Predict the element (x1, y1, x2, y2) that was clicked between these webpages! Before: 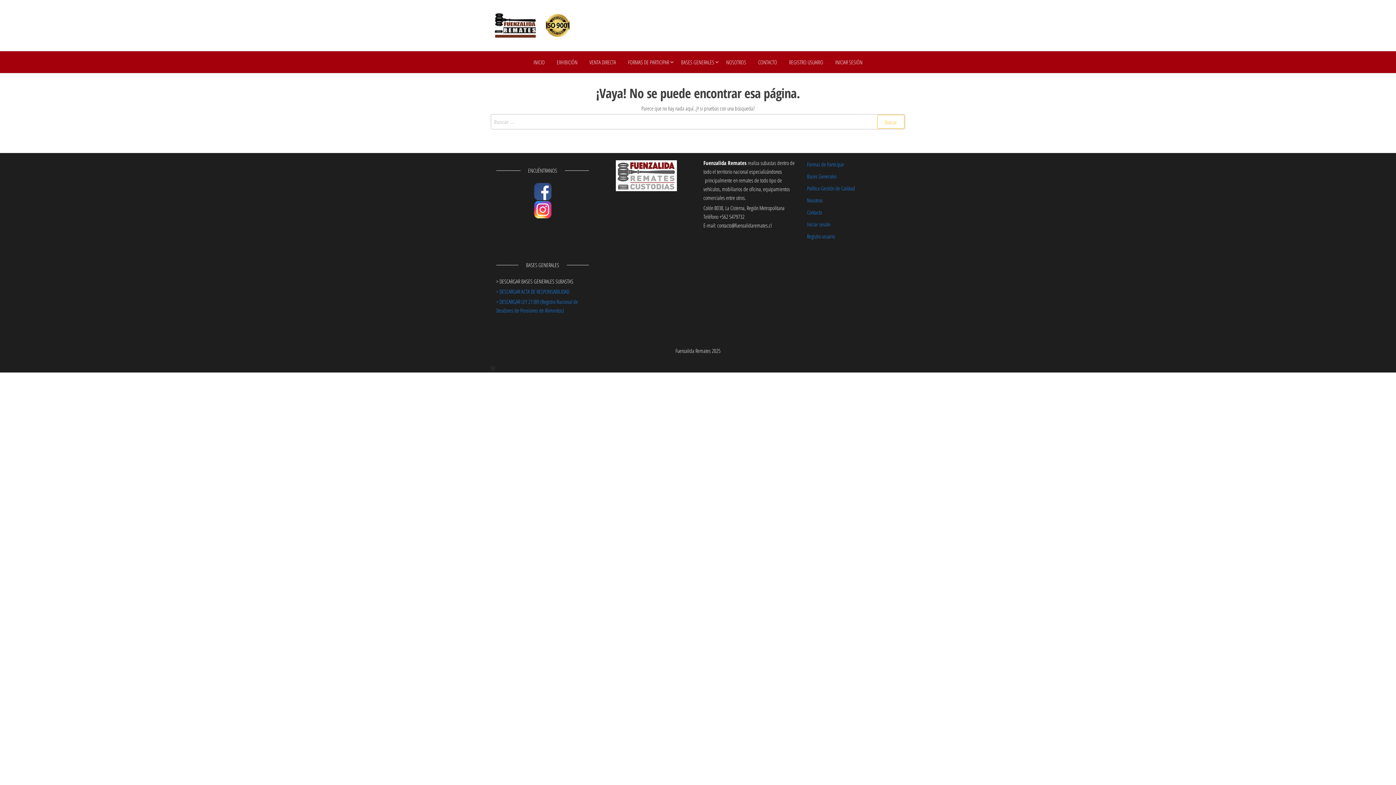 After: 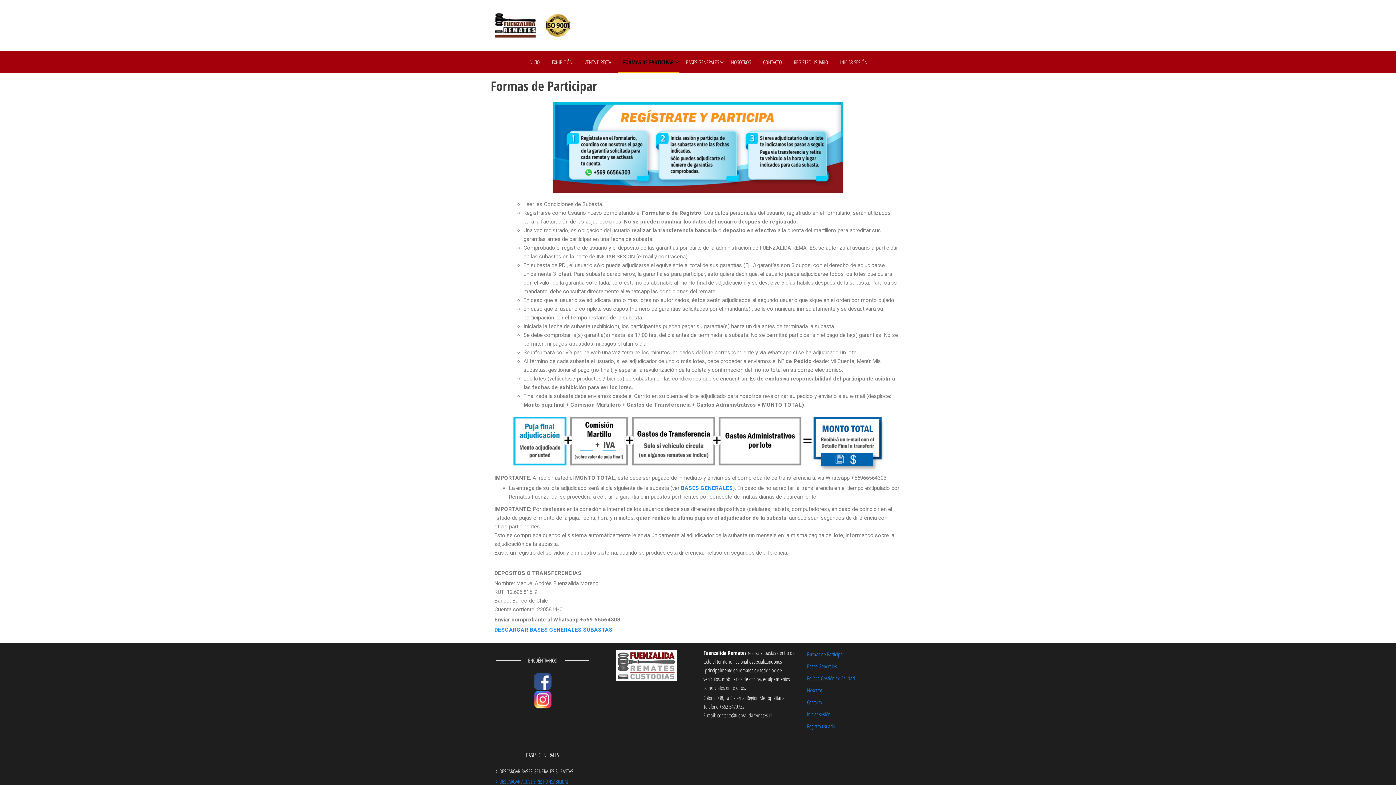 Action: label: Formas de Participar bbox: (807, 160, 844, 168)